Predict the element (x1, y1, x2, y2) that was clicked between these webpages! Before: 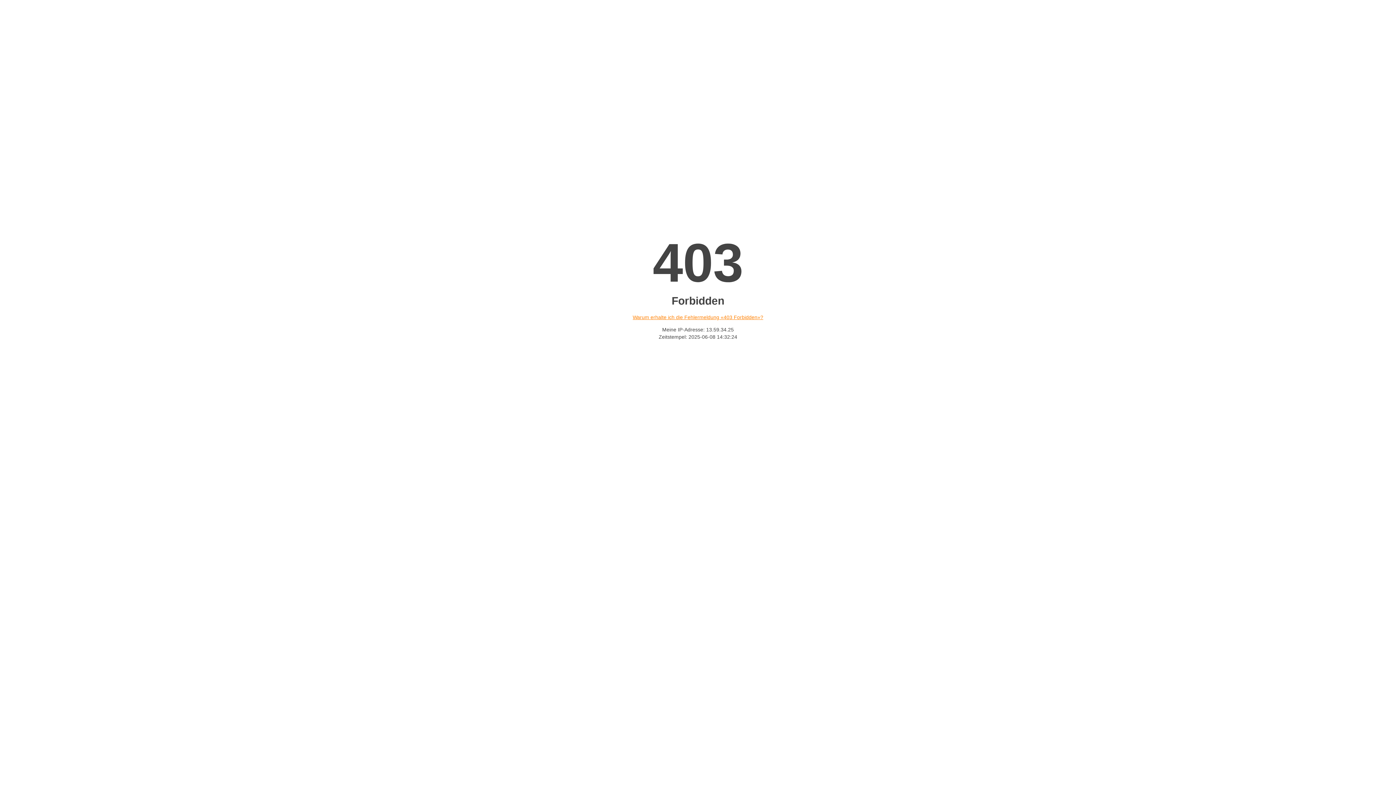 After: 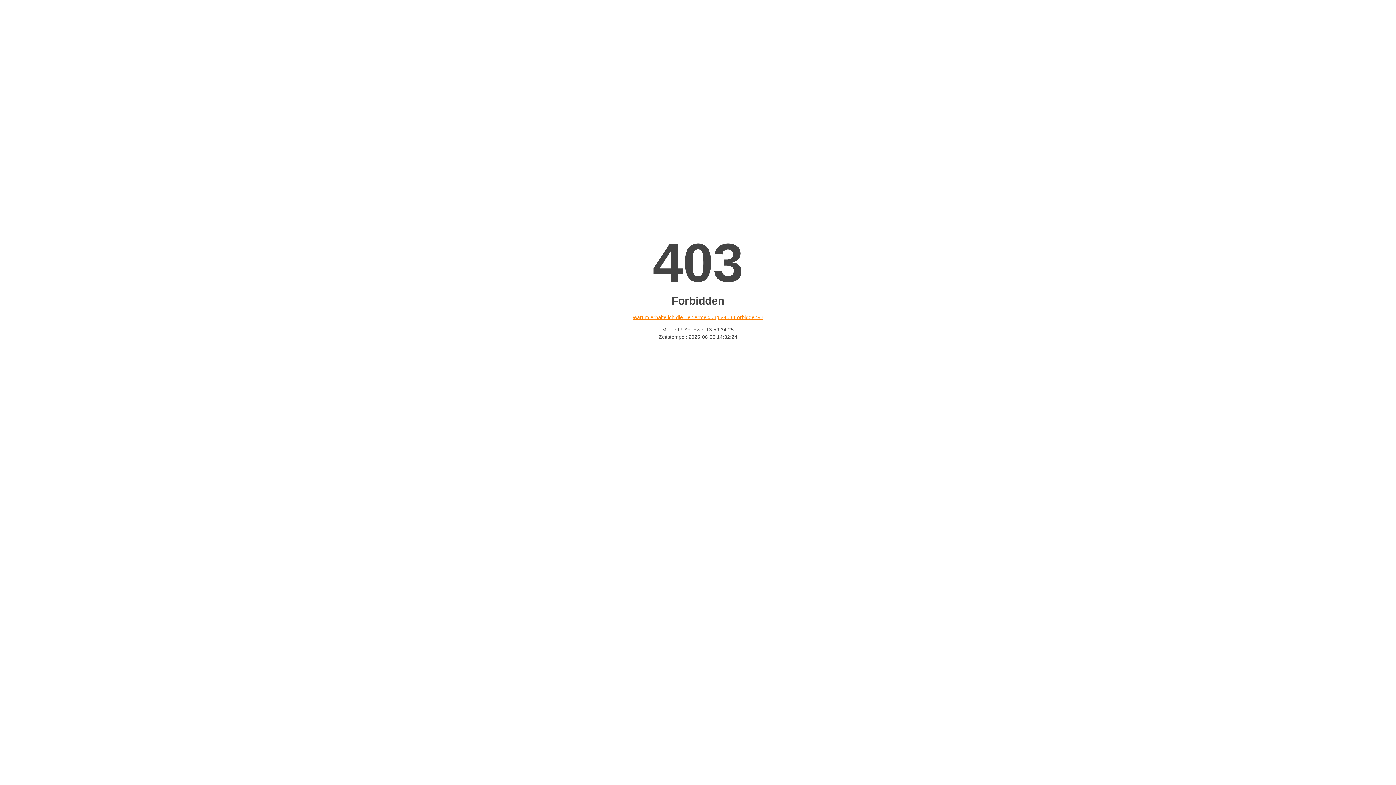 Action: bbox: (632, 314, 763, 320) label: Warum erhalte ich die Fehlermeldung «403 Forbidden»?